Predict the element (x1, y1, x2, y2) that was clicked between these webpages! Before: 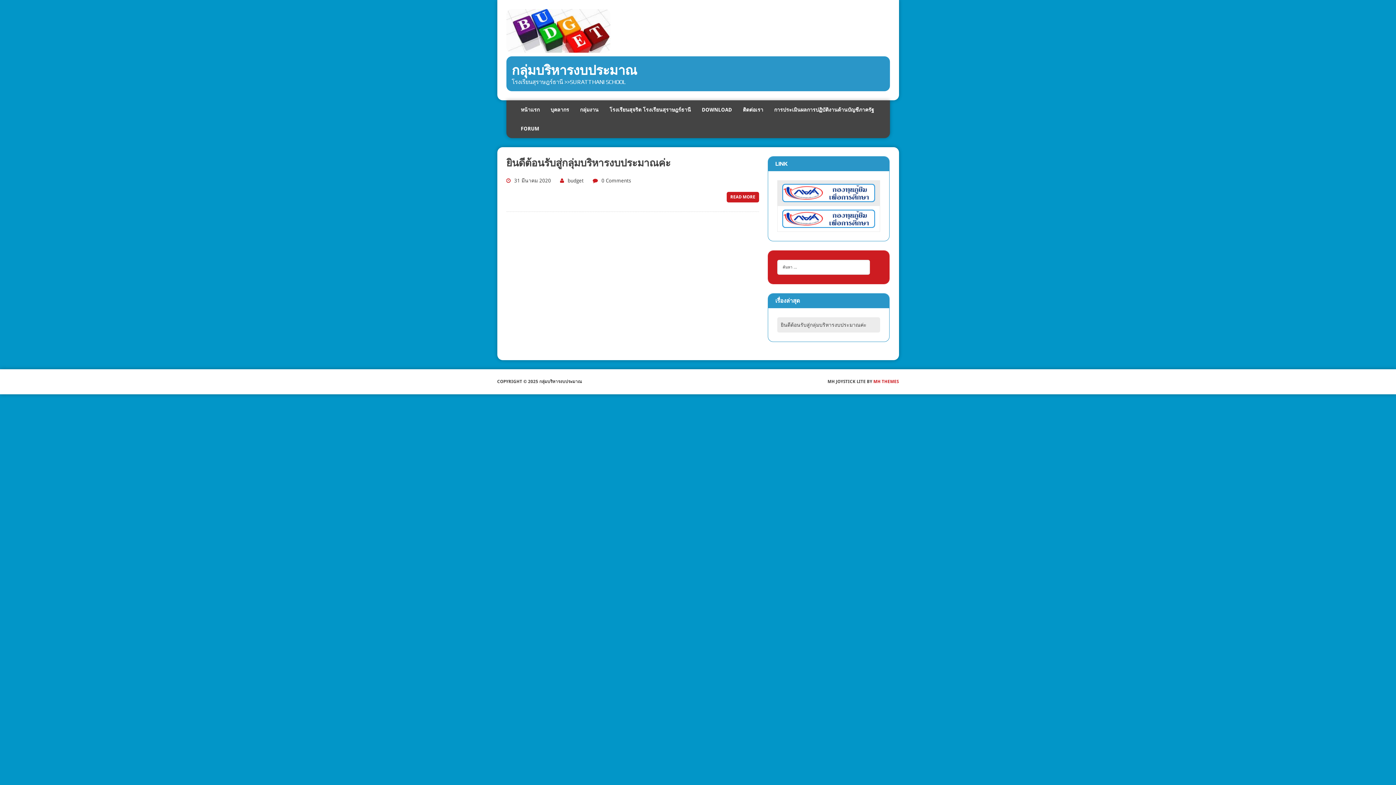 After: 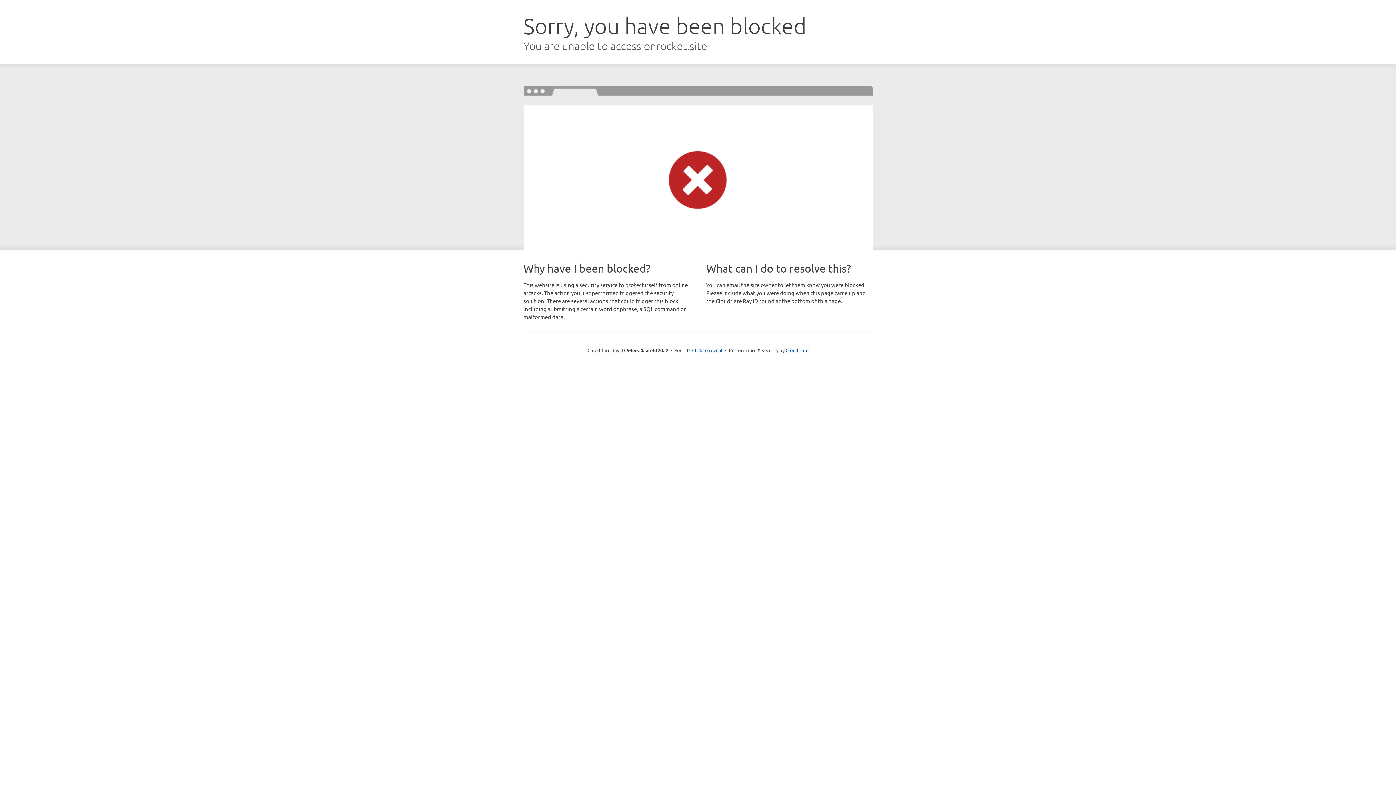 Action: label: MH THEMES bbox: (873, 379, 899, 384)